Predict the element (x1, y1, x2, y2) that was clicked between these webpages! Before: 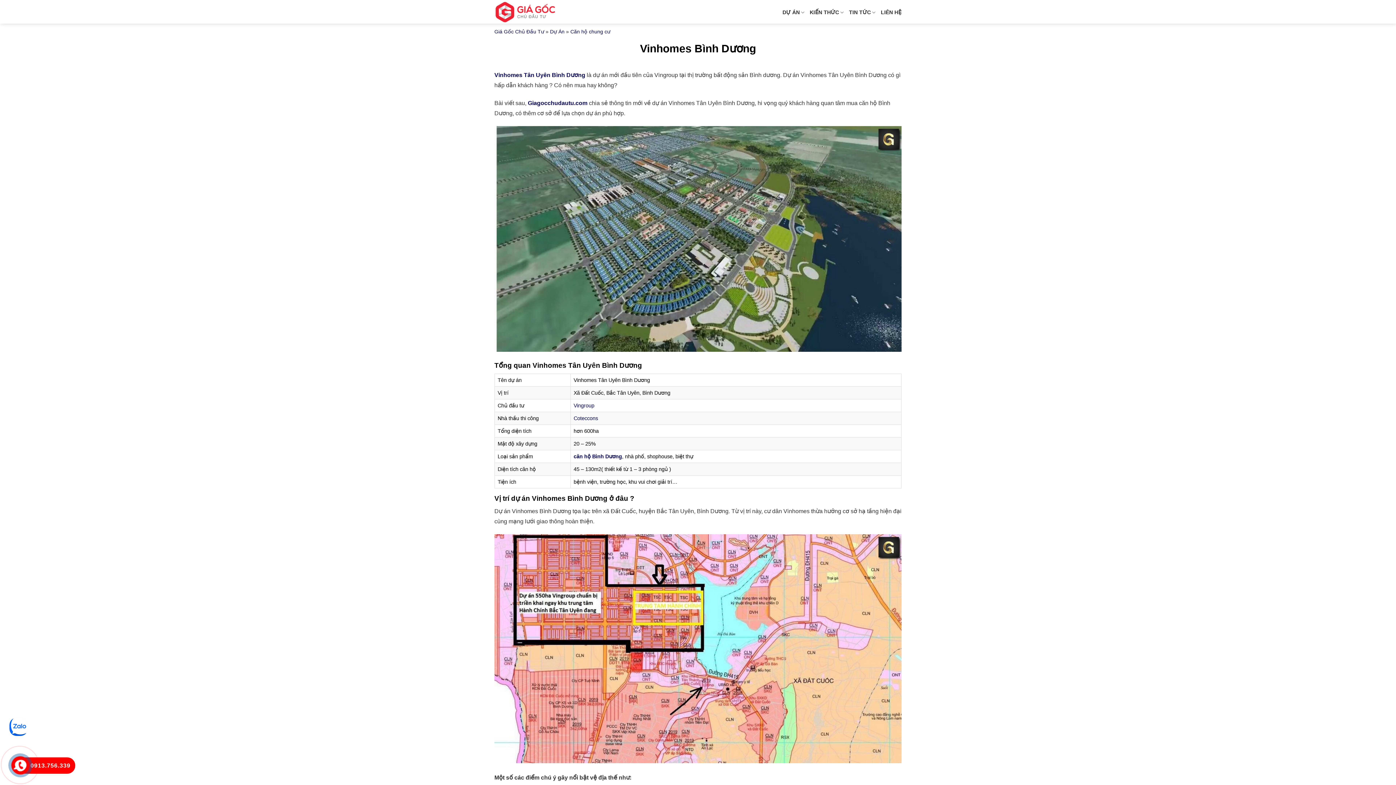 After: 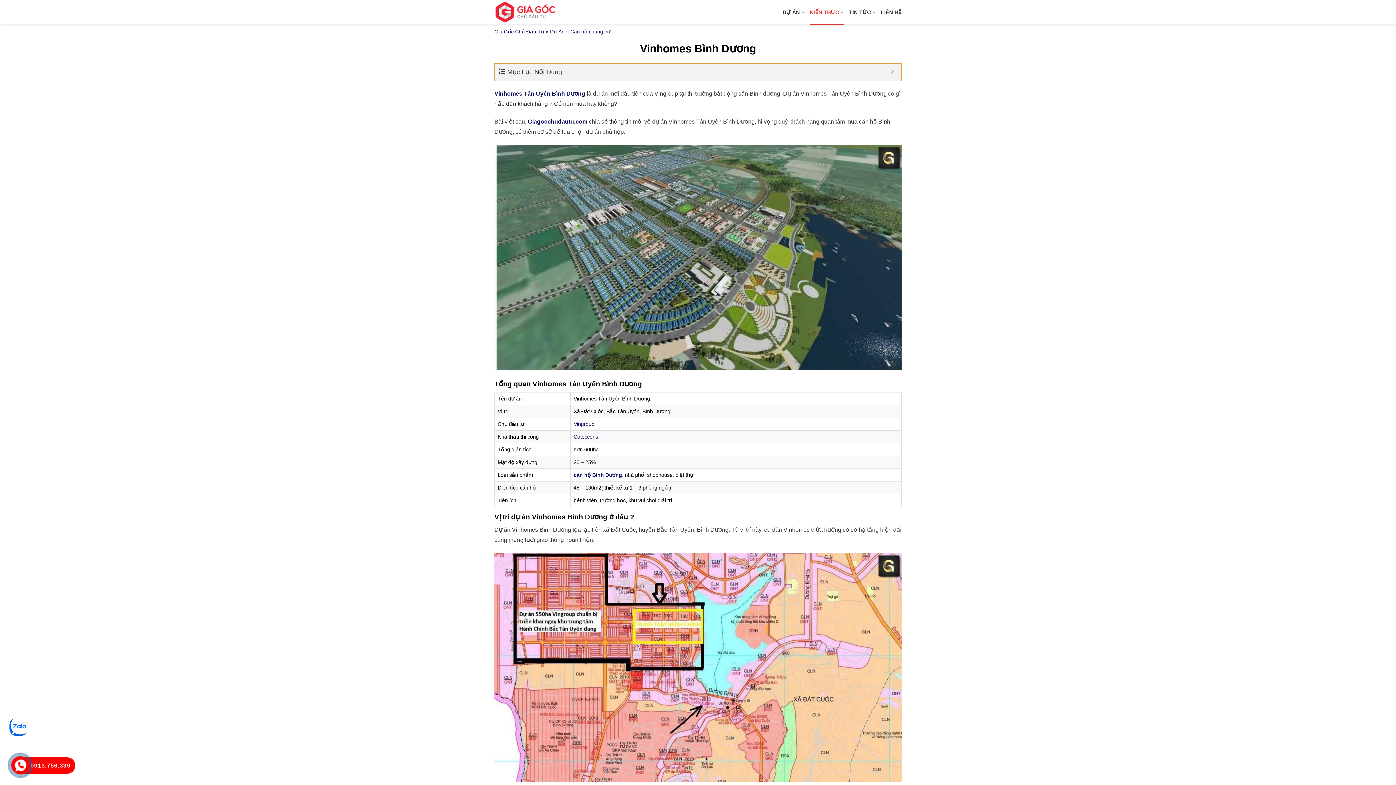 Action: label: KIẾN THỨC bbox: (809, 0, 844, 24)